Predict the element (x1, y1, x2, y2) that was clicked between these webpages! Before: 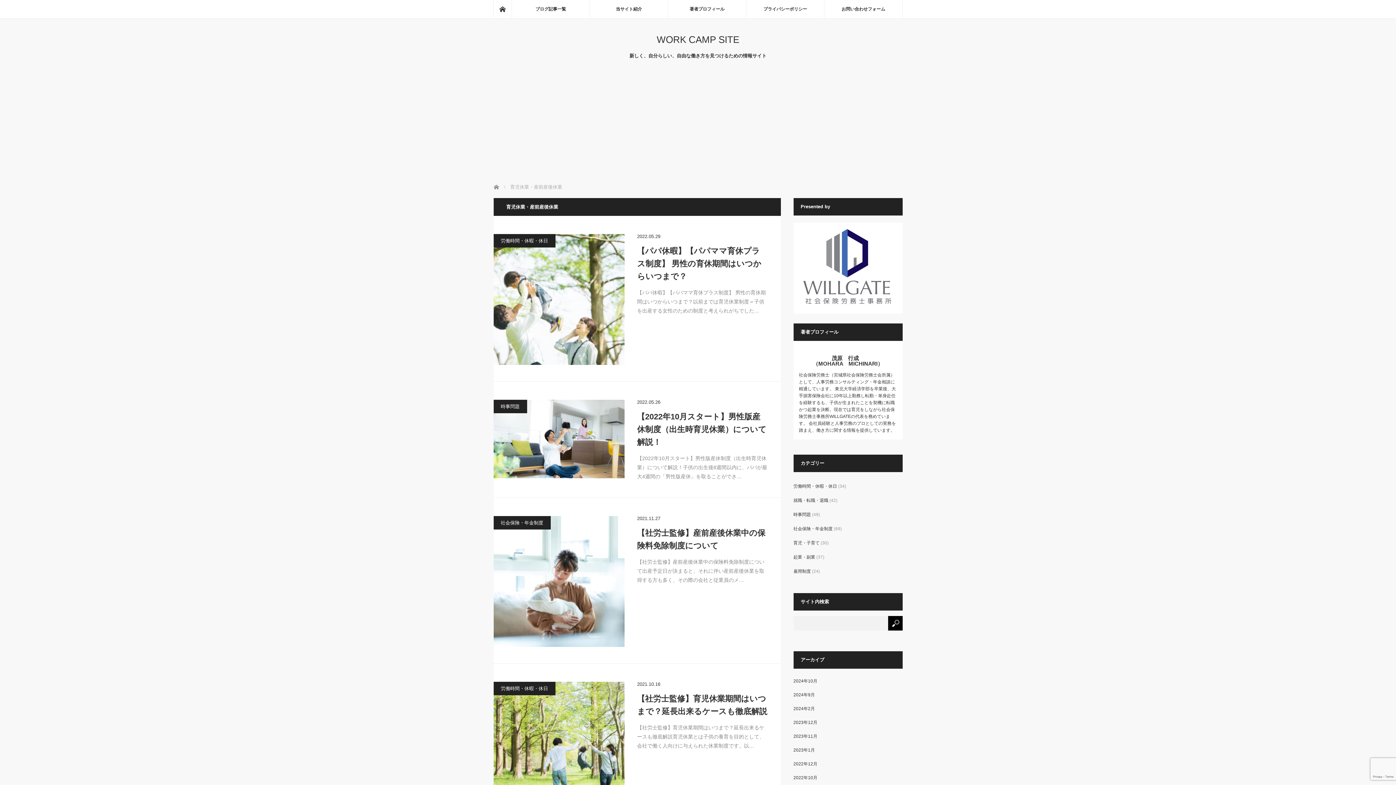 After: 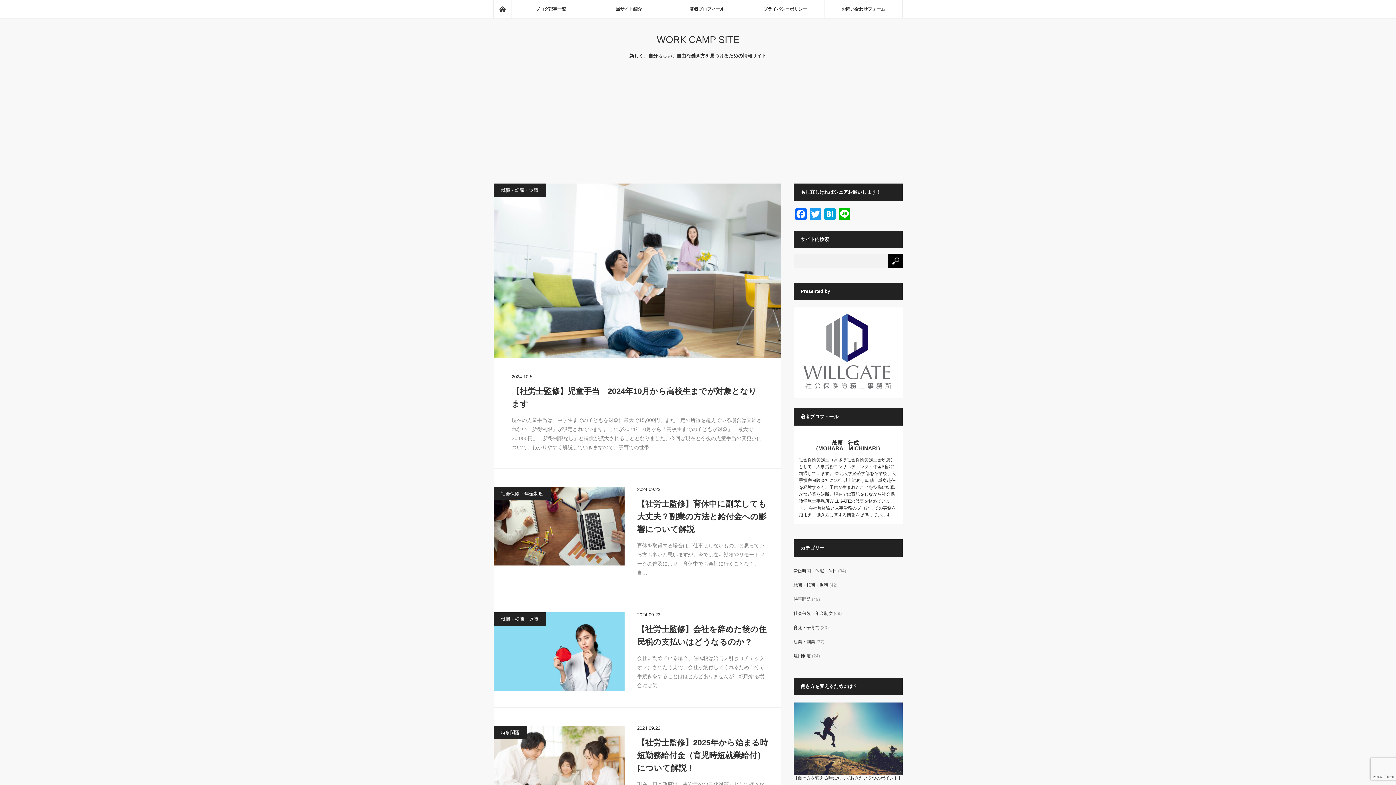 Action: label: ホーム bbox: (493, 183, 494, 189)